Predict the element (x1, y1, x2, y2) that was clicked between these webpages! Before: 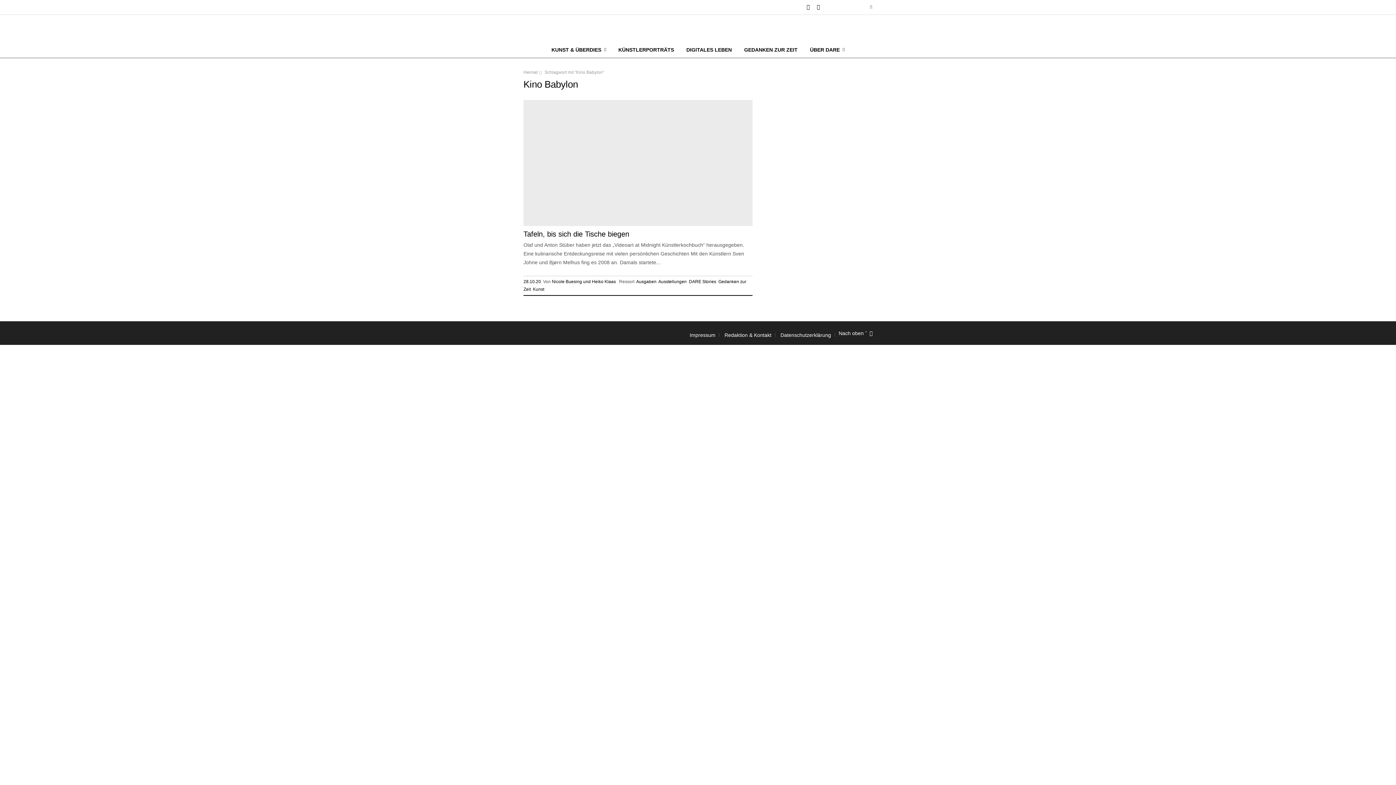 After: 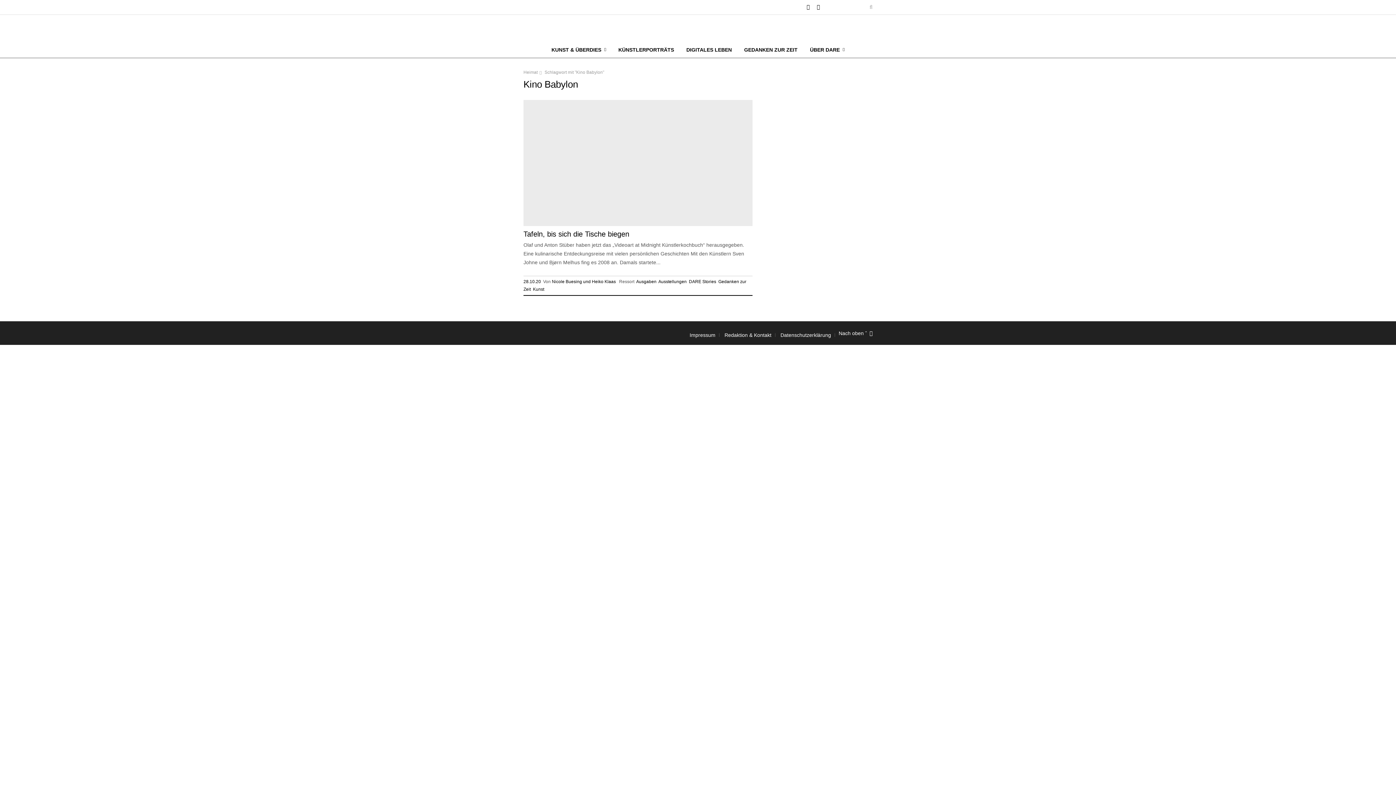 Action: label: Nach oben ˆ bbox: (838, 329, 872, 337)